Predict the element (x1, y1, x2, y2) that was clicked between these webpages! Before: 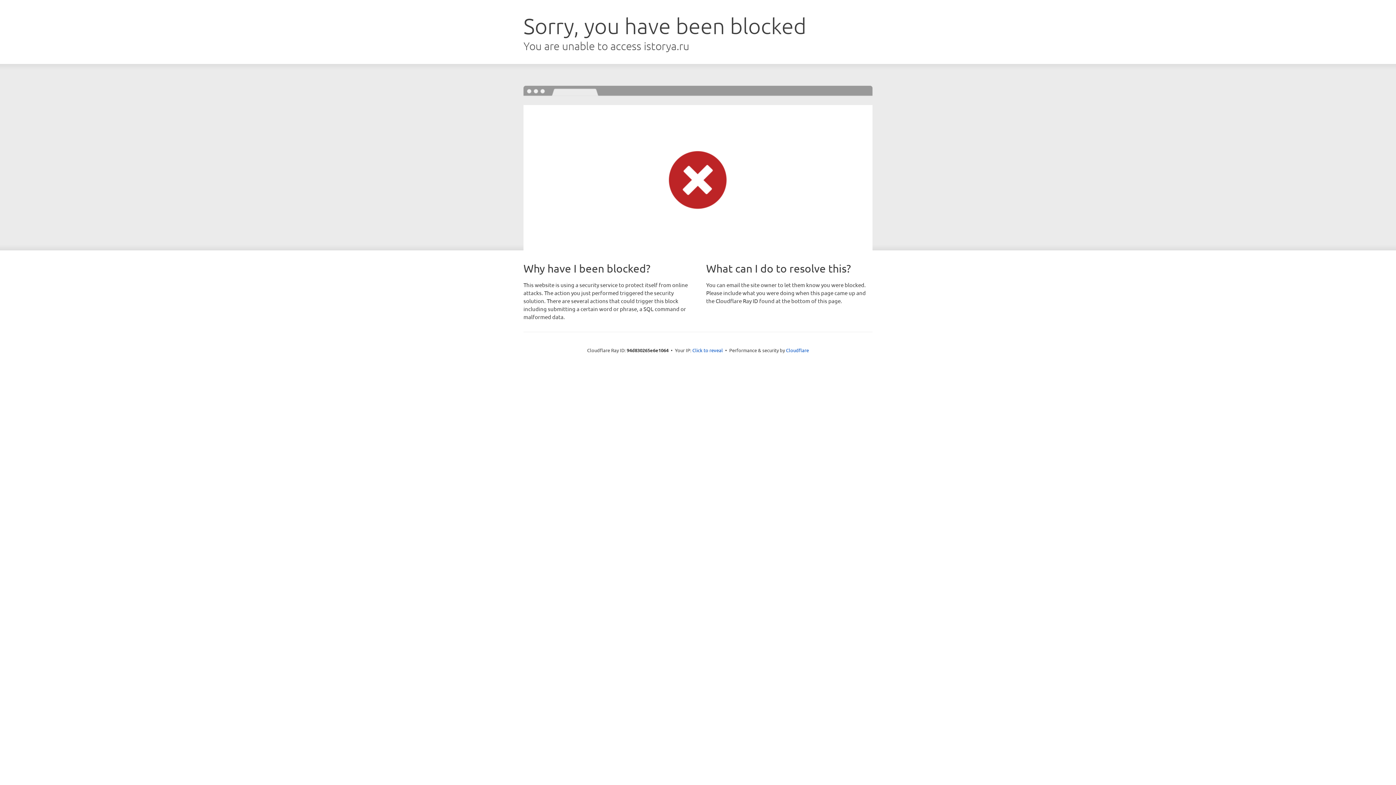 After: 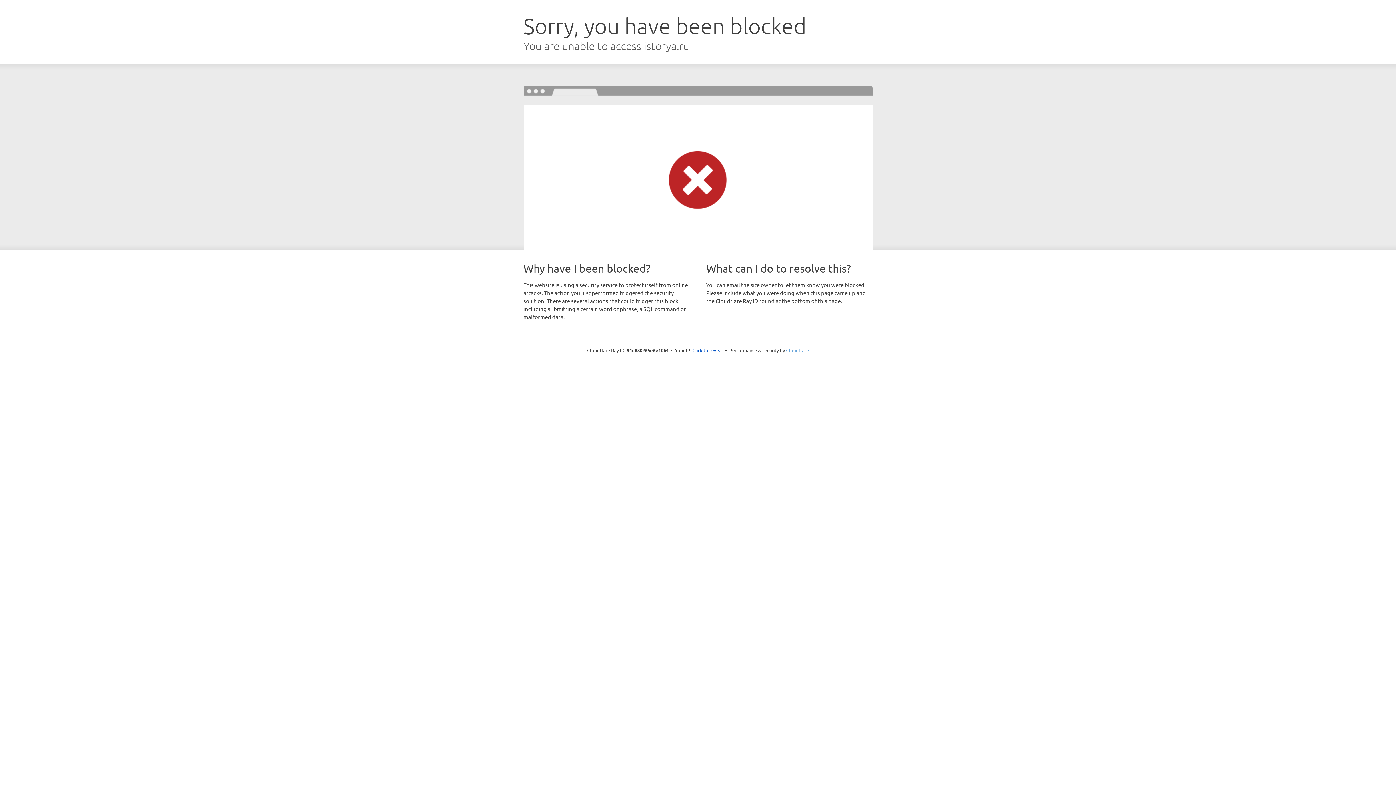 Action: bbox: (786, 347, 809, 353) label: Cloudflare